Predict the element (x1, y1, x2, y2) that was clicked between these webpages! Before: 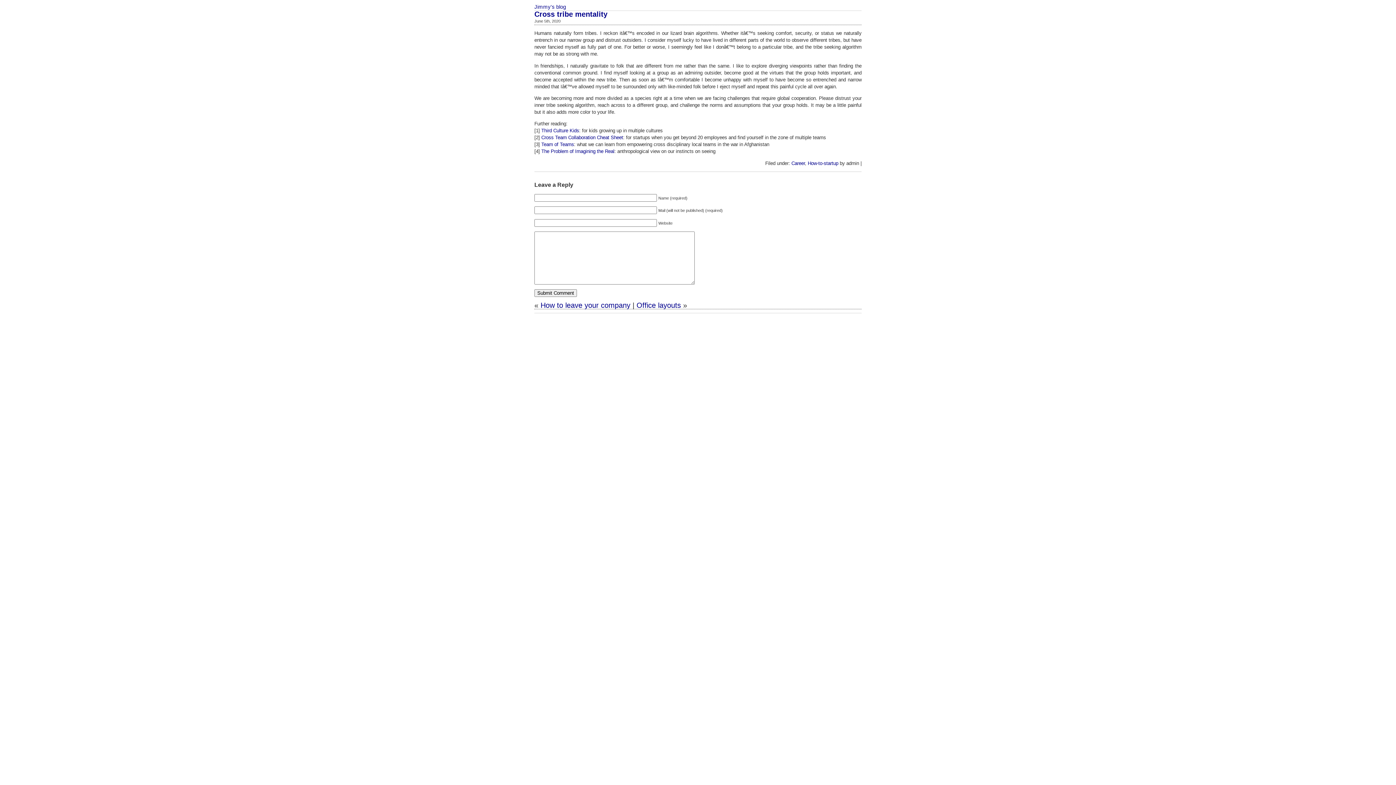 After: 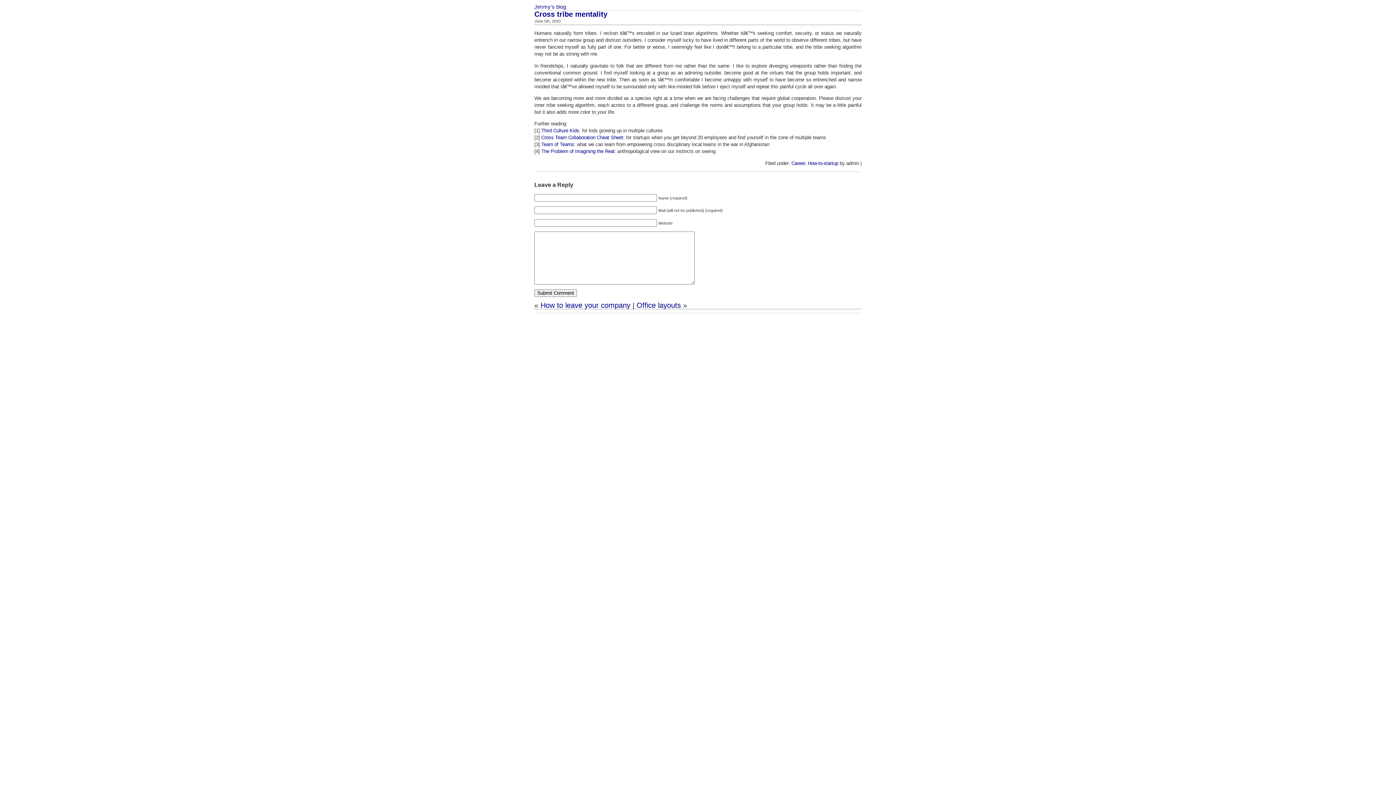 Action: bbox: (534, 10, 607, 18) label: Cross tribe mentality